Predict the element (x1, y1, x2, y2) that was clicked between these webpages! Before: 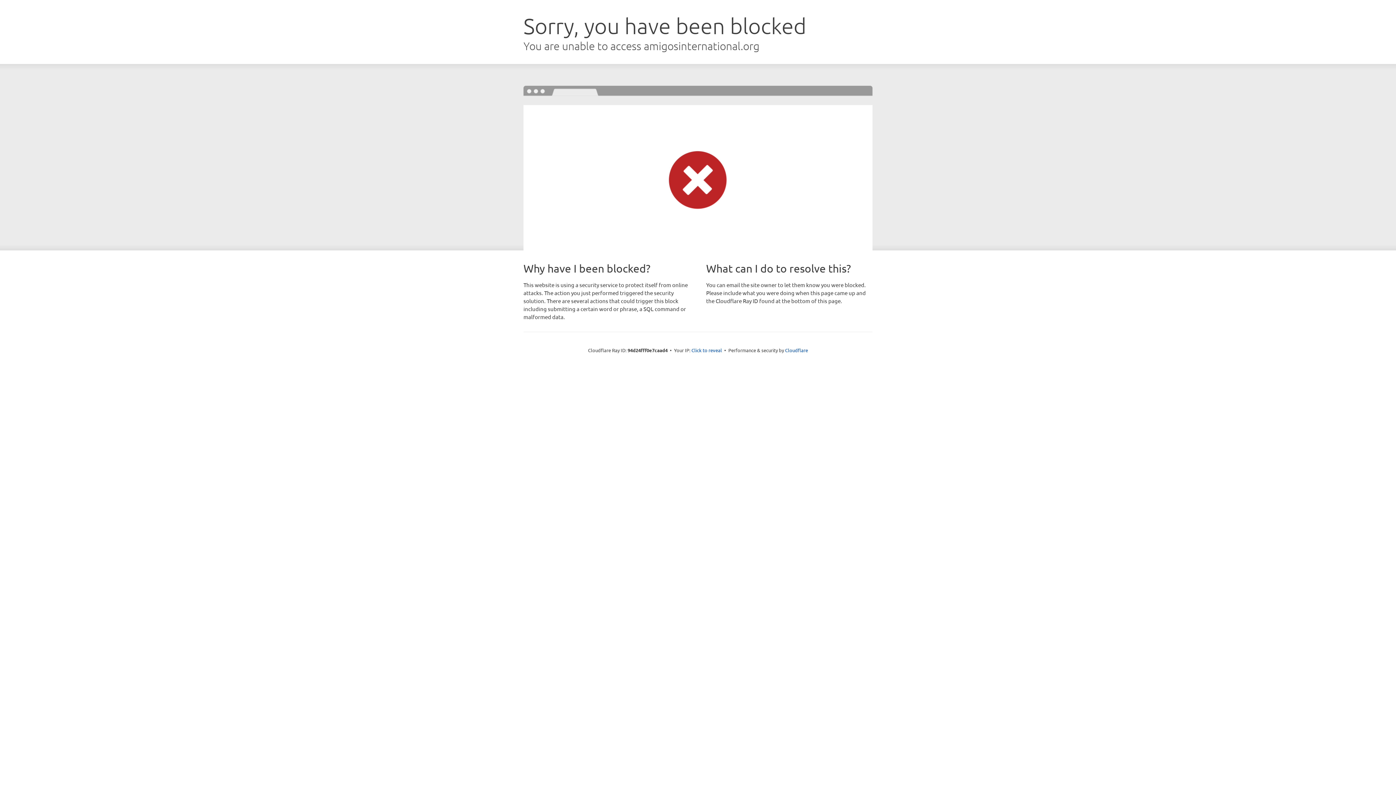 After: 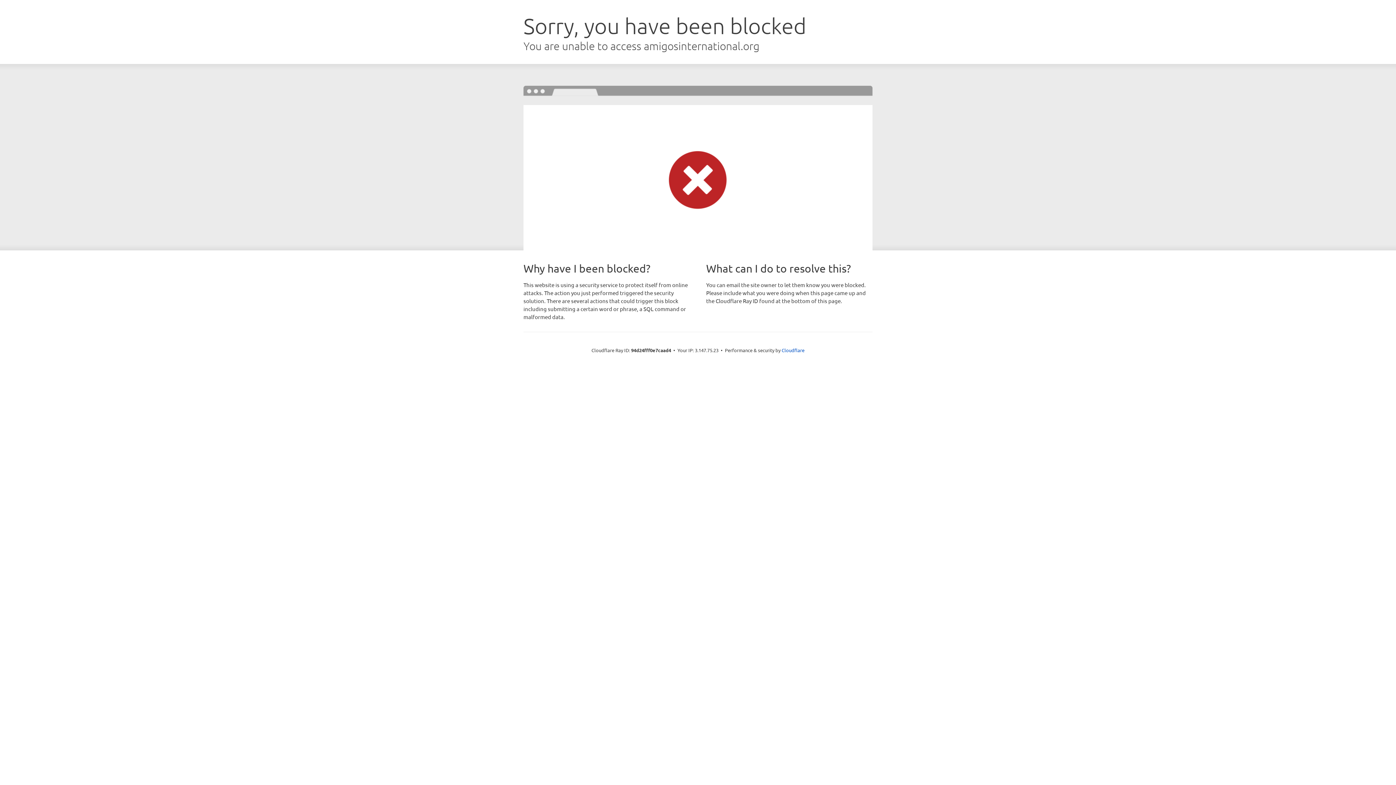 Action: bbox: (691, 346, 722, 353) label: Click to reveal